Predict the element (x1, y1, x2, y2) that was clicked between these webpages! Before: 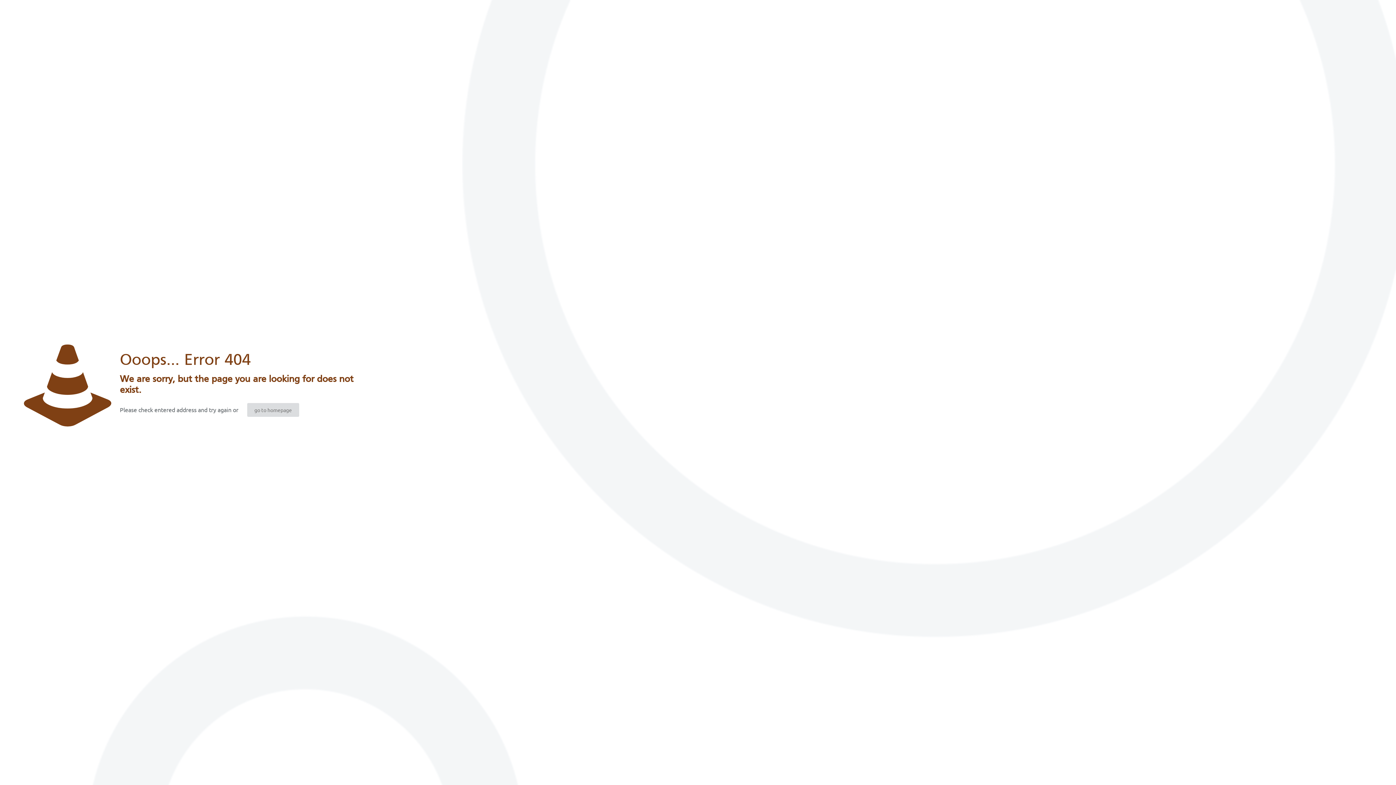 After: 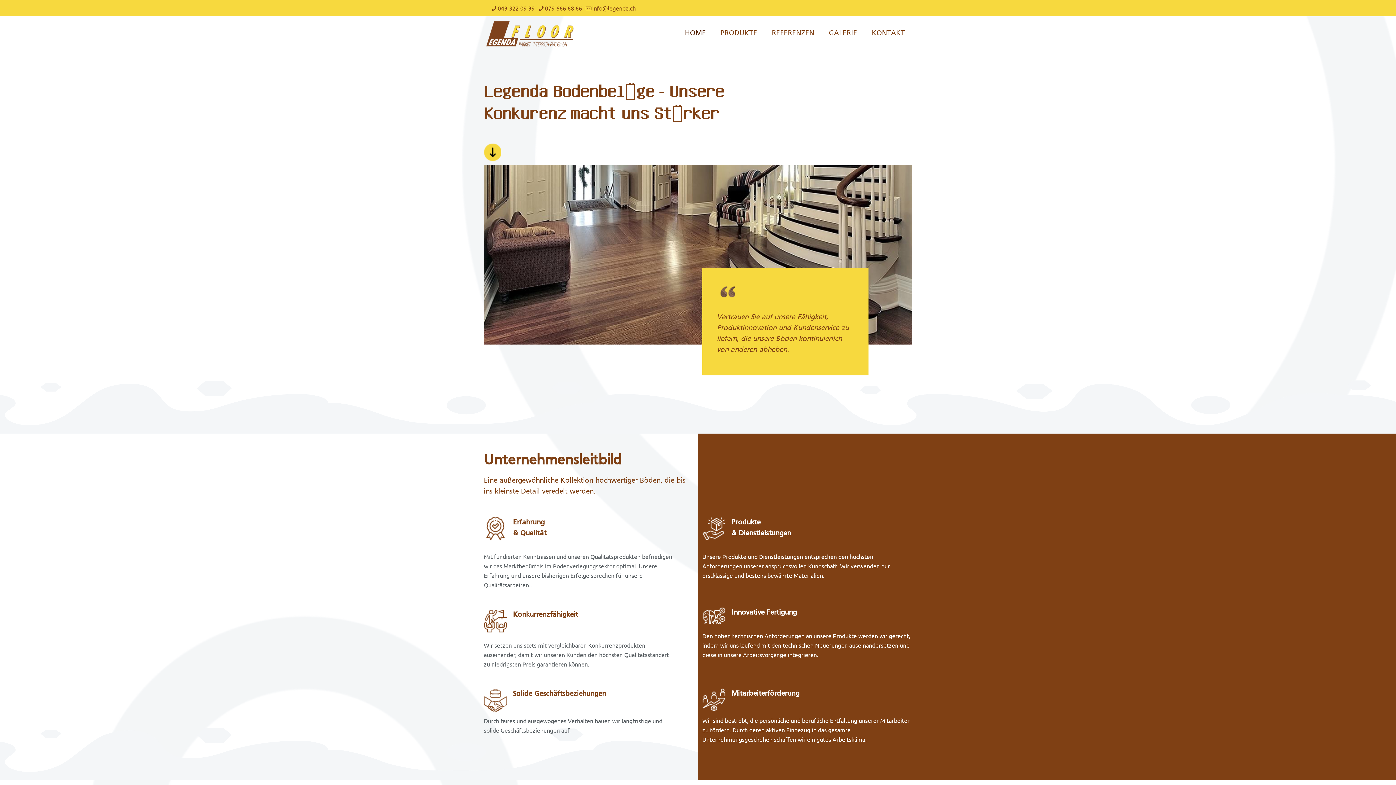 Action: bbox: (247, 403, 299, 417) label: go to homepage